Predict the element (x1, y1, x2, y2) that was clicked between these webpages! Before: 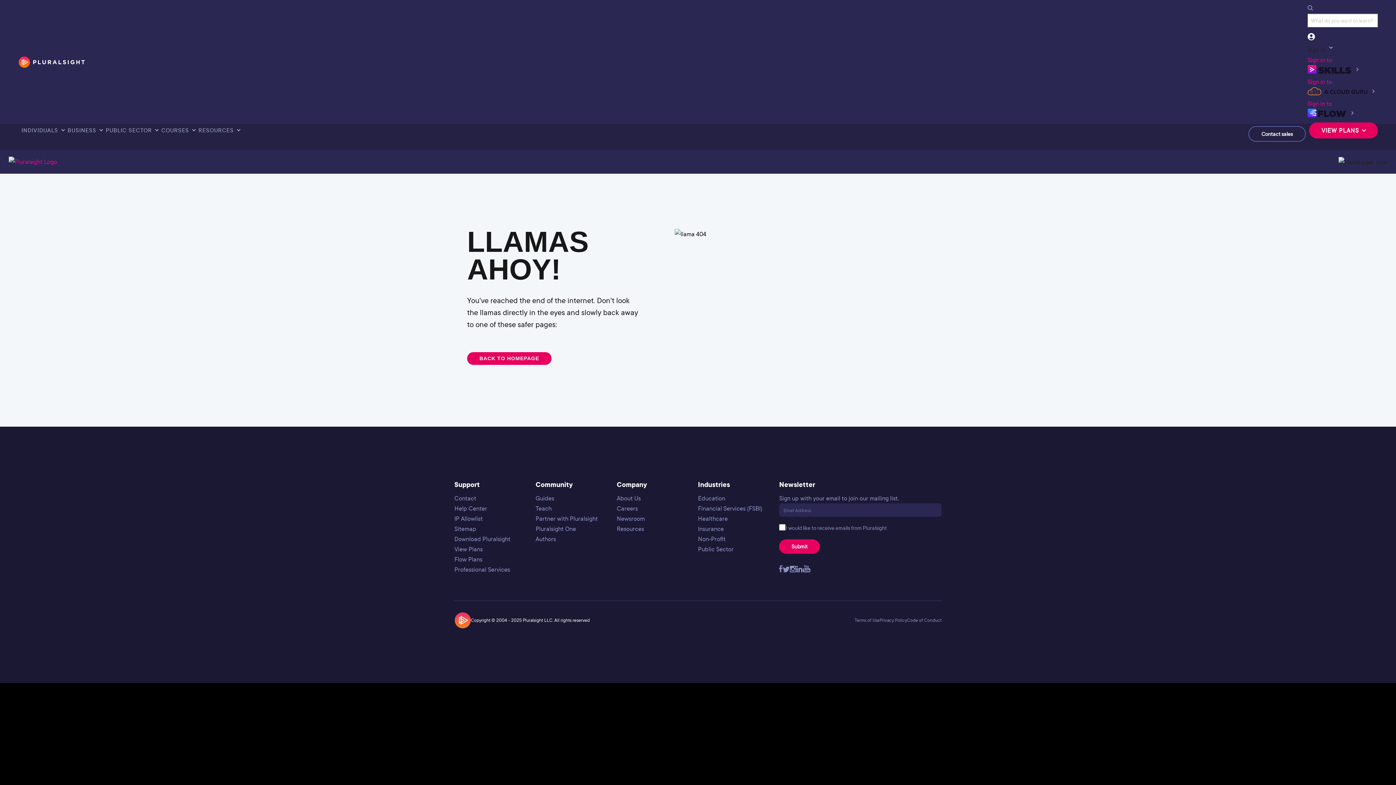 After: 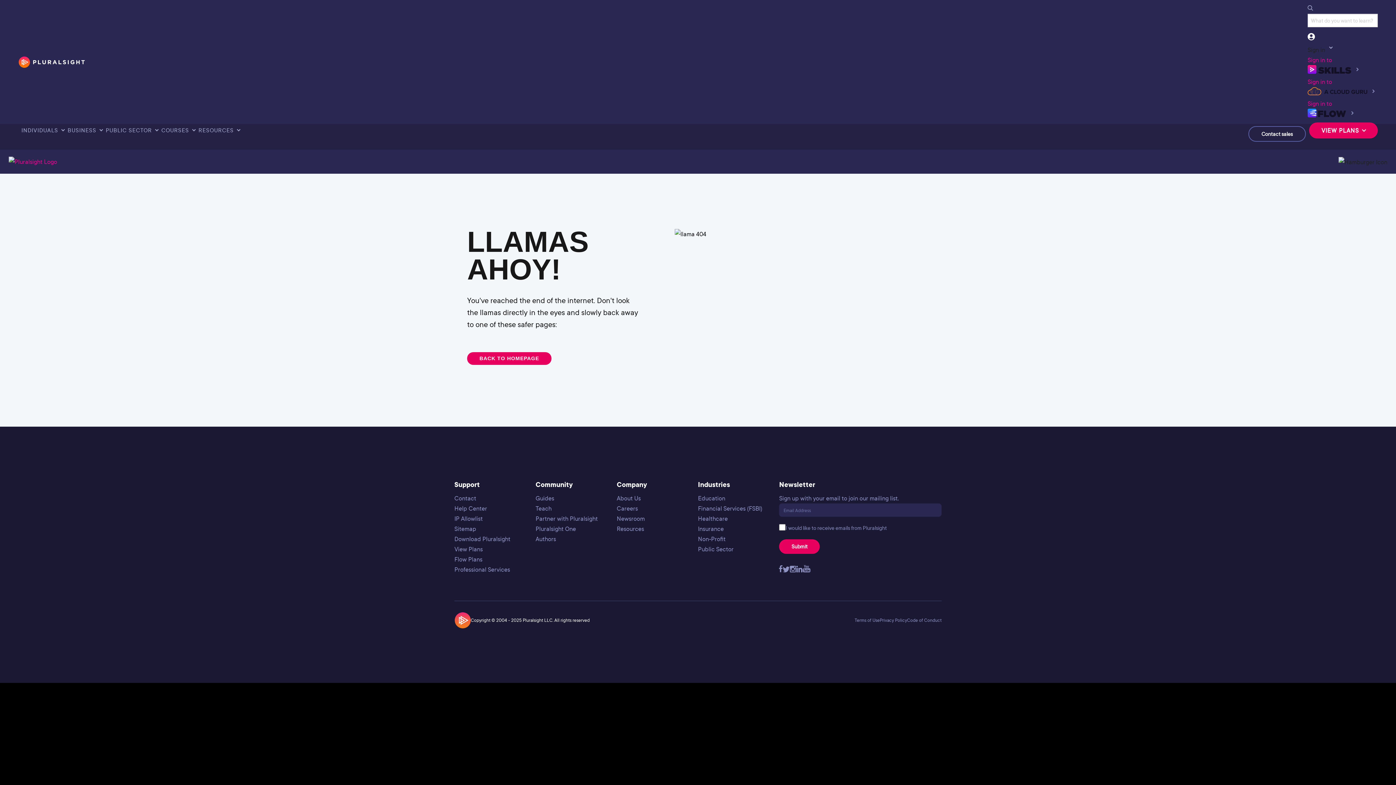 Action: bbox: (854, 617, 880, 623) label: Terms of Use